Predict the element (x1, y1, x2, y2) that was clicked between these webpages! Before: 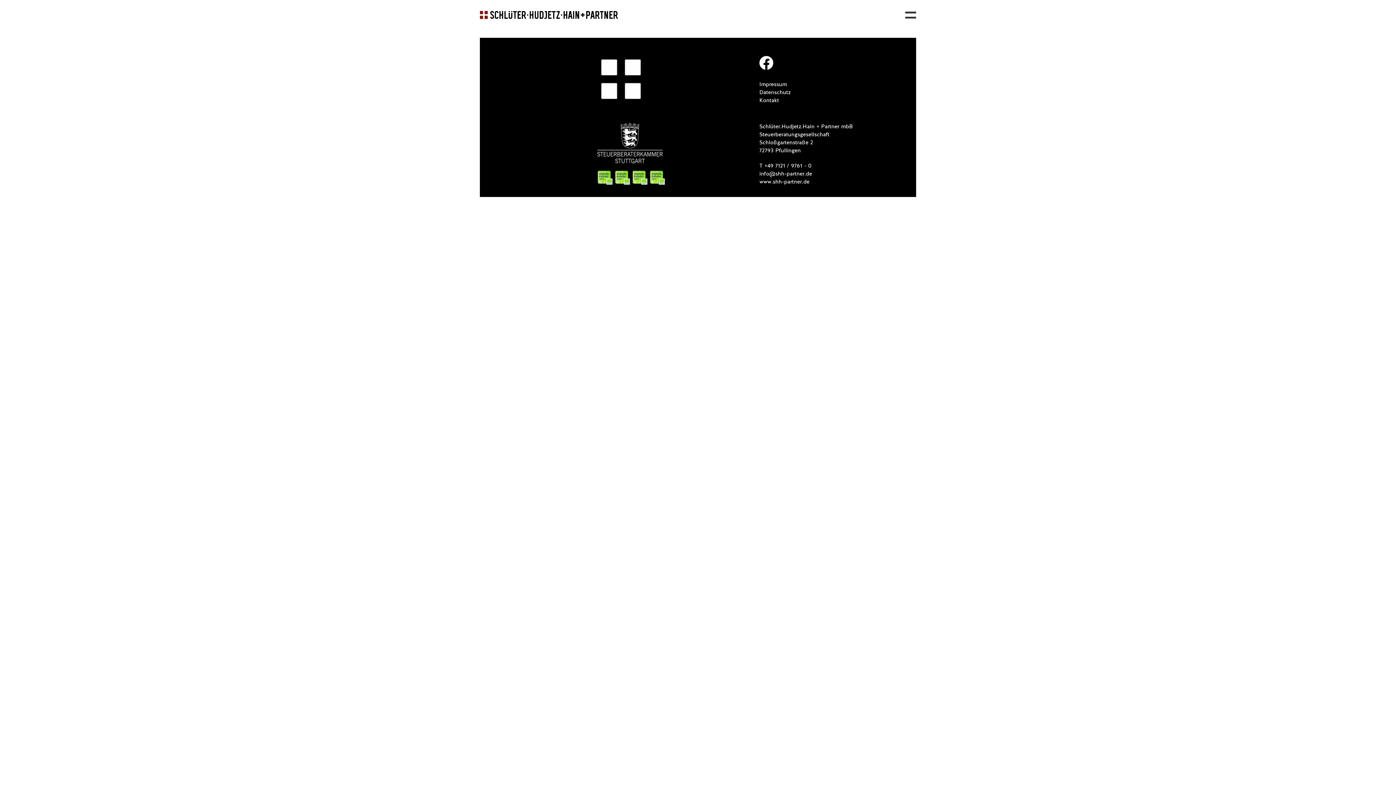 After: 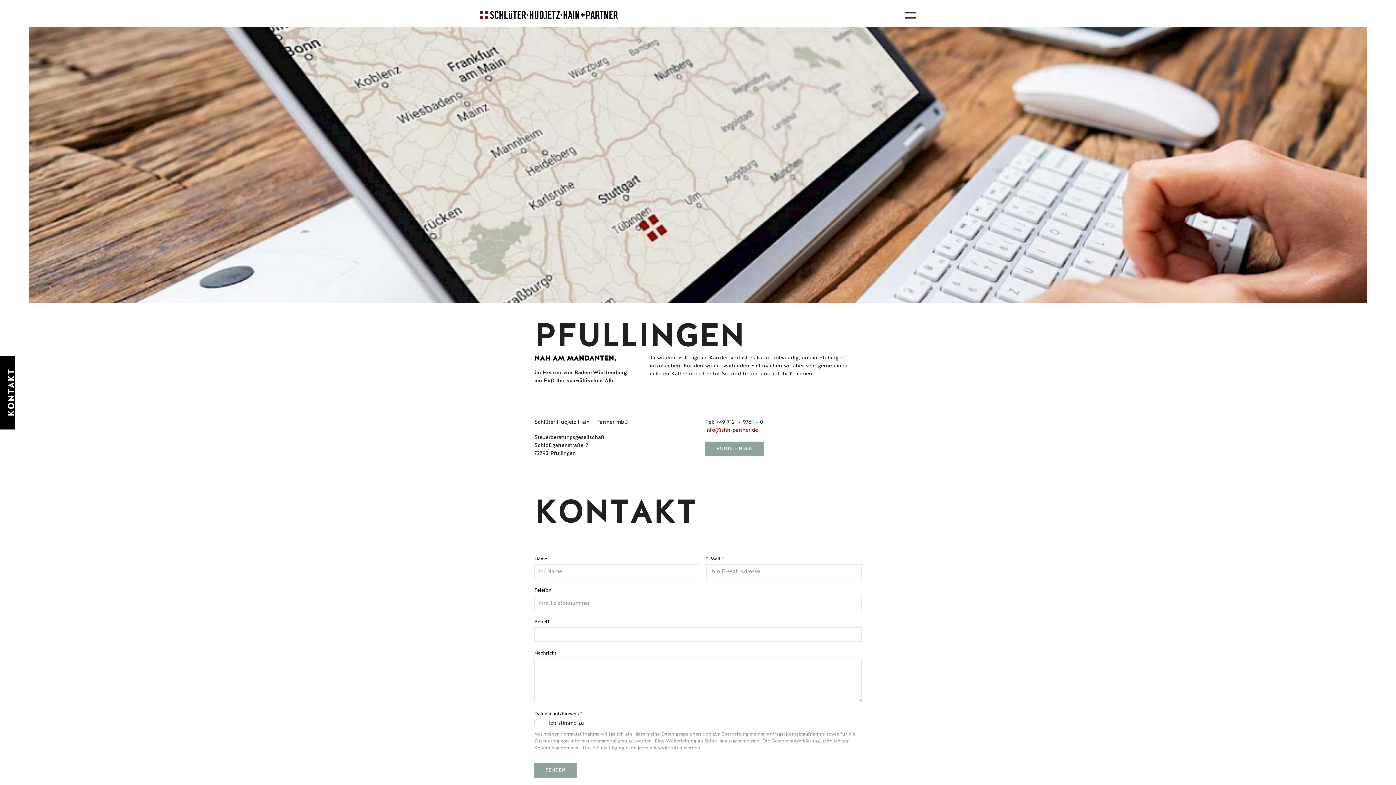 Action: bbox: (759, 97, 779, 103) label: Kontakt